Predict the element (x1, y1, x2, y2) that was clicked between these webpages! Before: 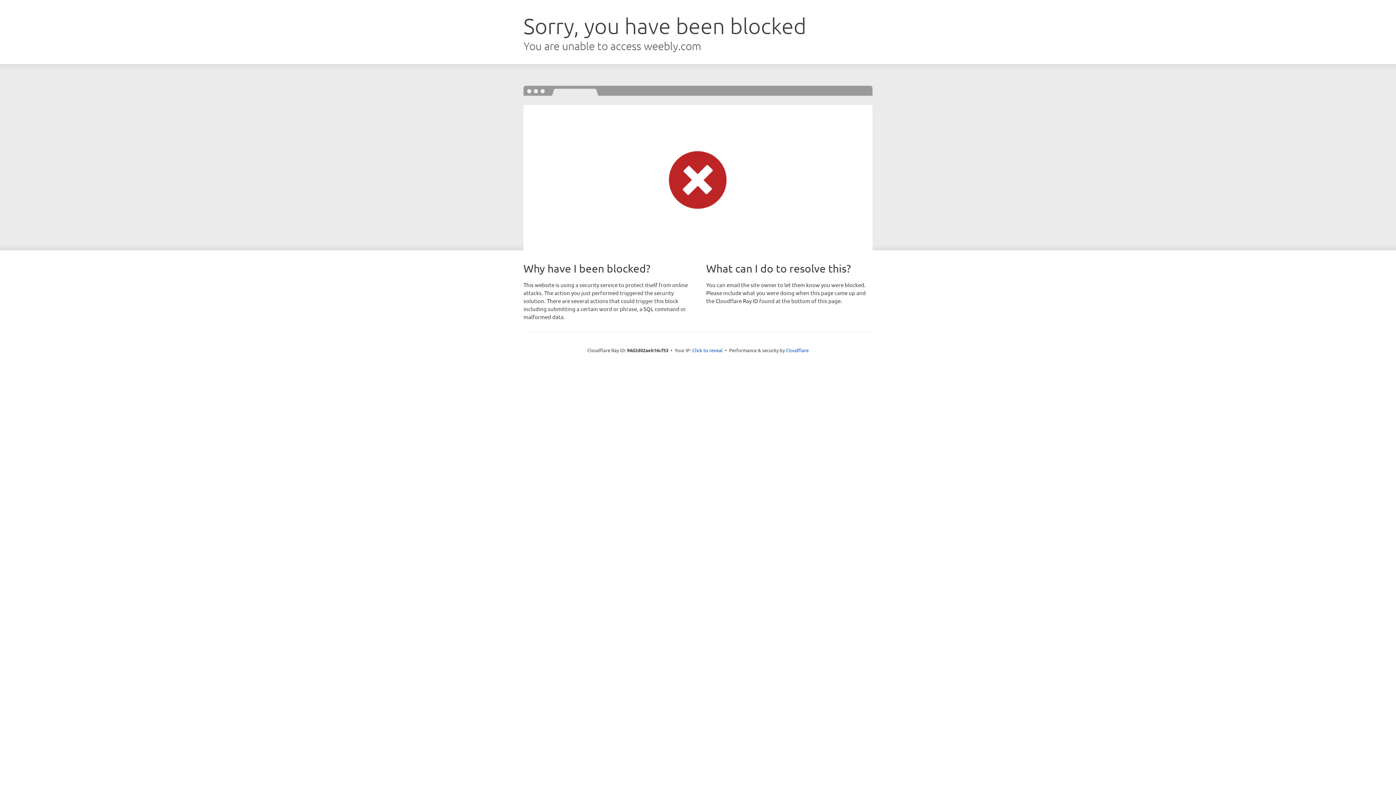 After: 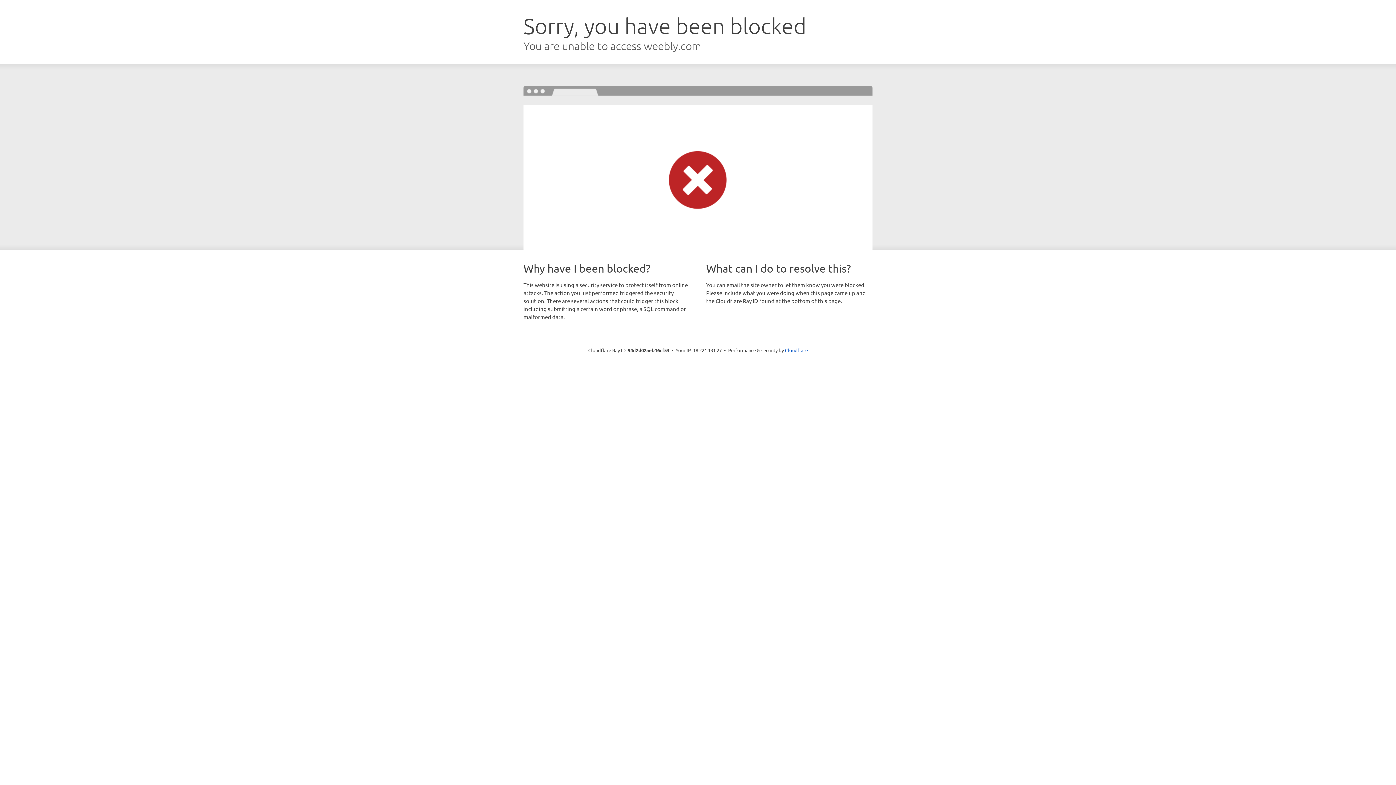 Action: label: Click to reveal bbox: (692, 346, 722, 353)